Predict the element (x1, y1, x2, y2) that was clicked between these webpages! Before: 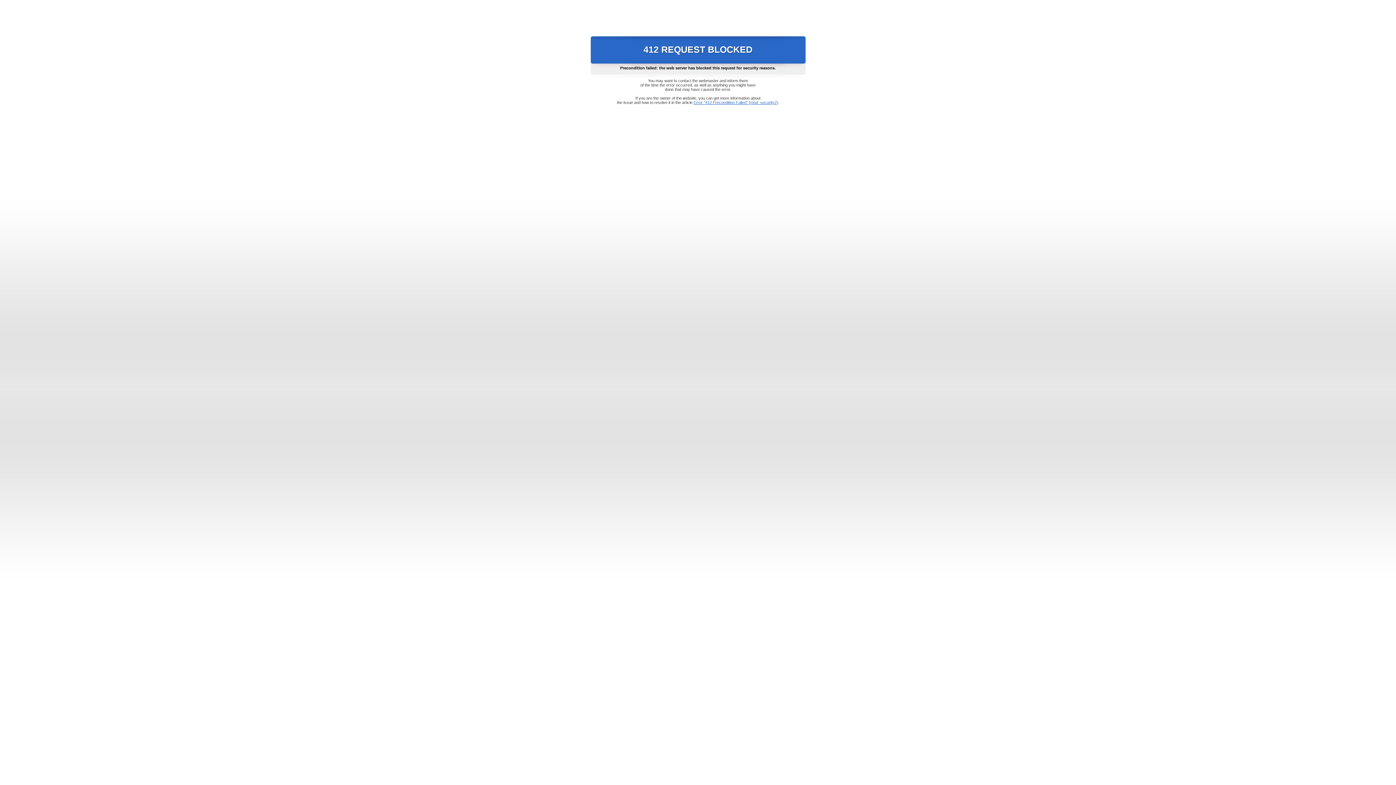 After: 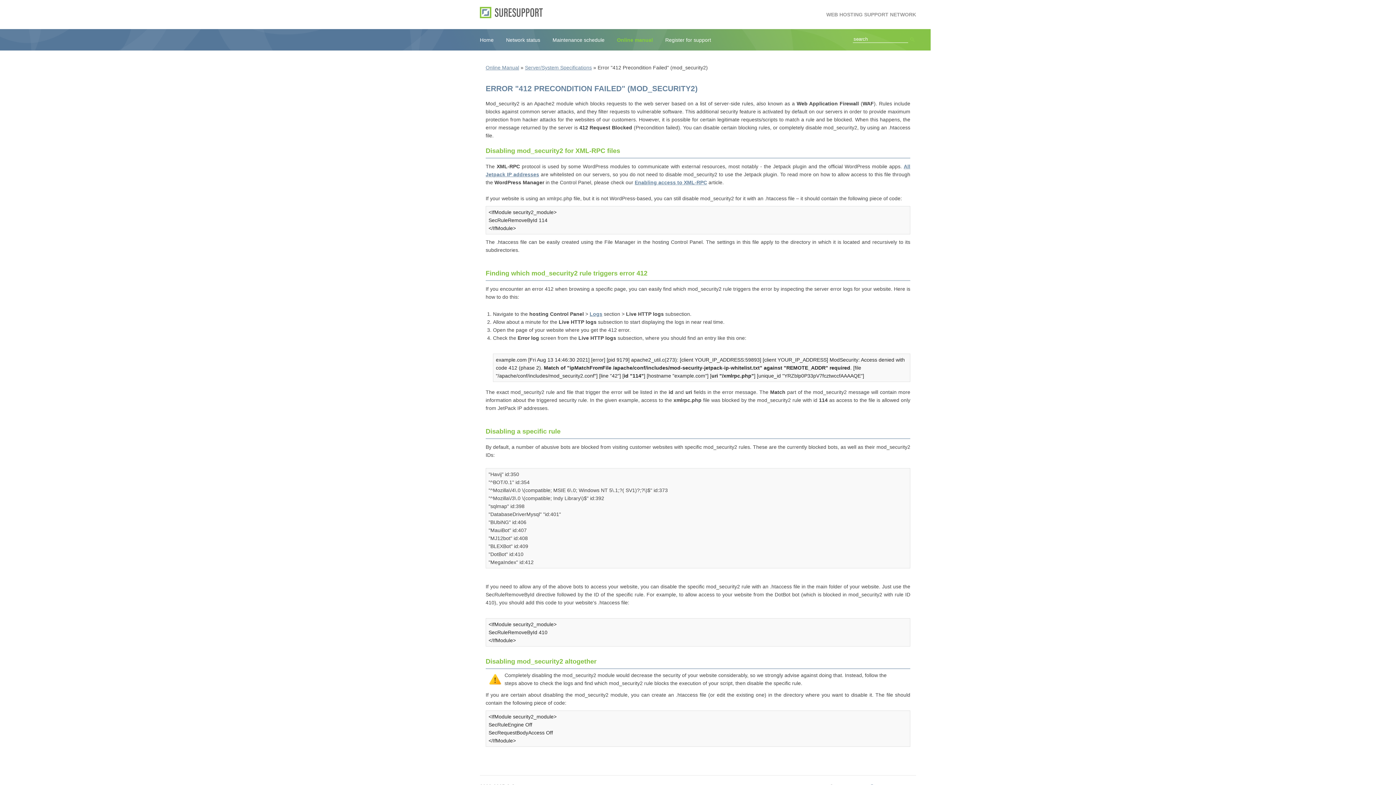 Action: bbox: (693, 100, 778, 104) label: Error "412 Precondition Failed" (mod_security2)